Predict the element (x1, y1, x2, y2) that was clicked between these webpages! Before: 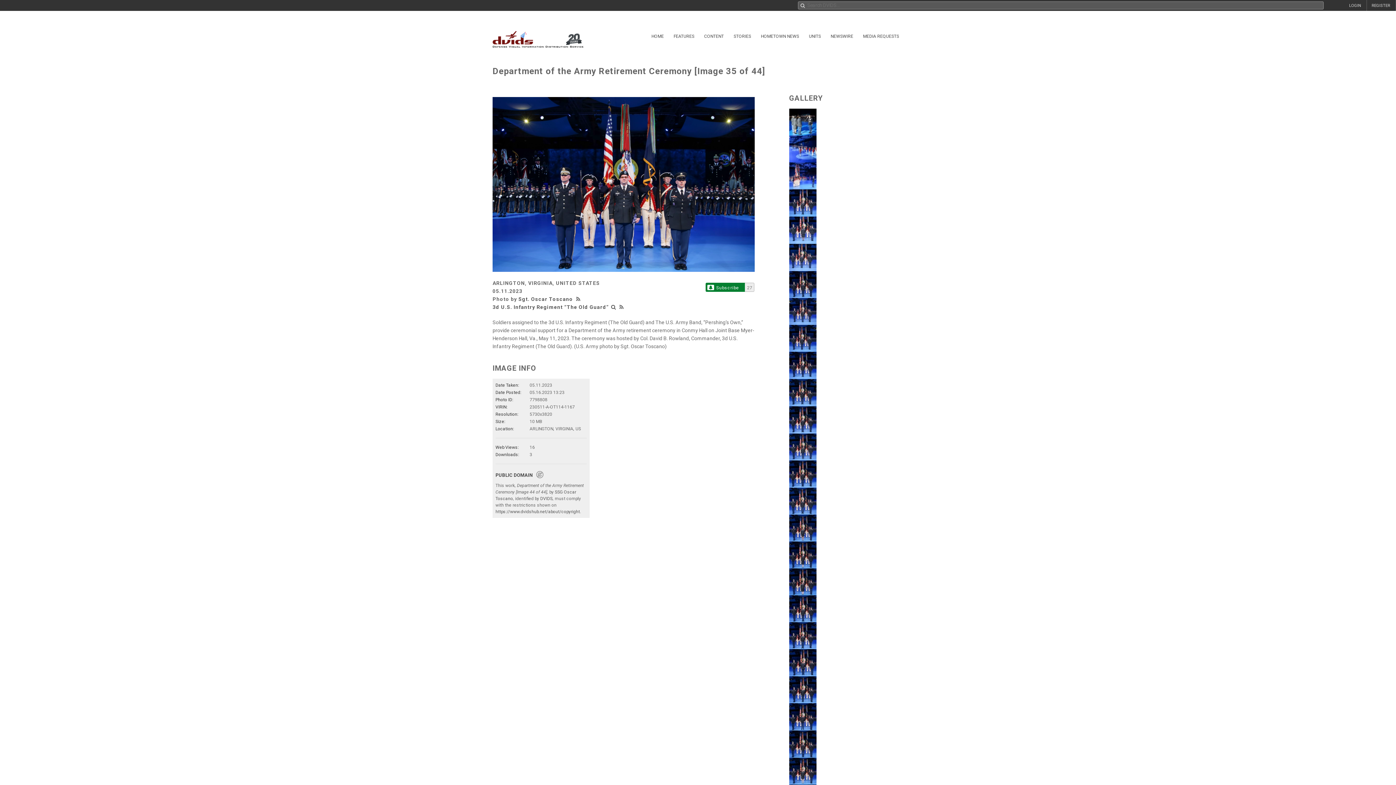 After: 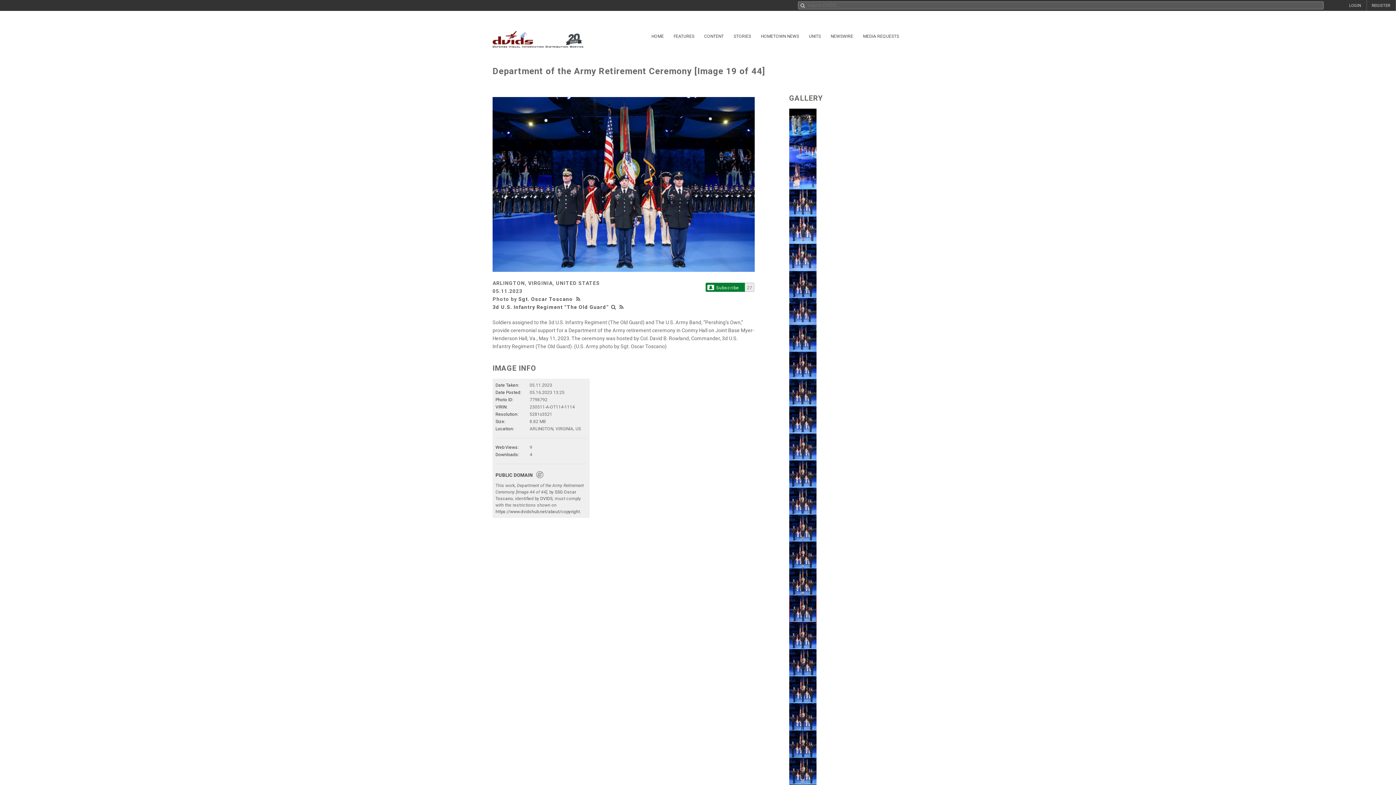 Action: bbox: (789, 605, 816, 611)